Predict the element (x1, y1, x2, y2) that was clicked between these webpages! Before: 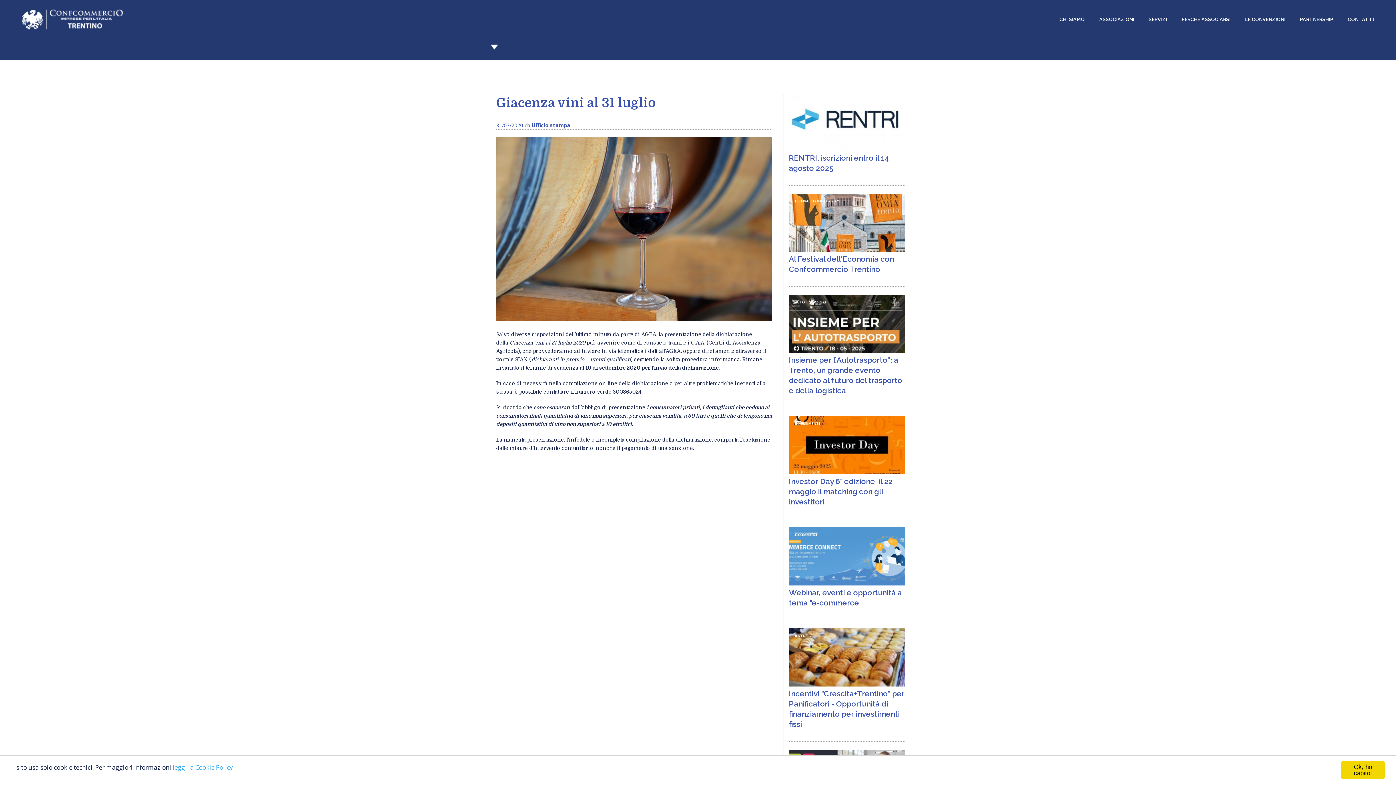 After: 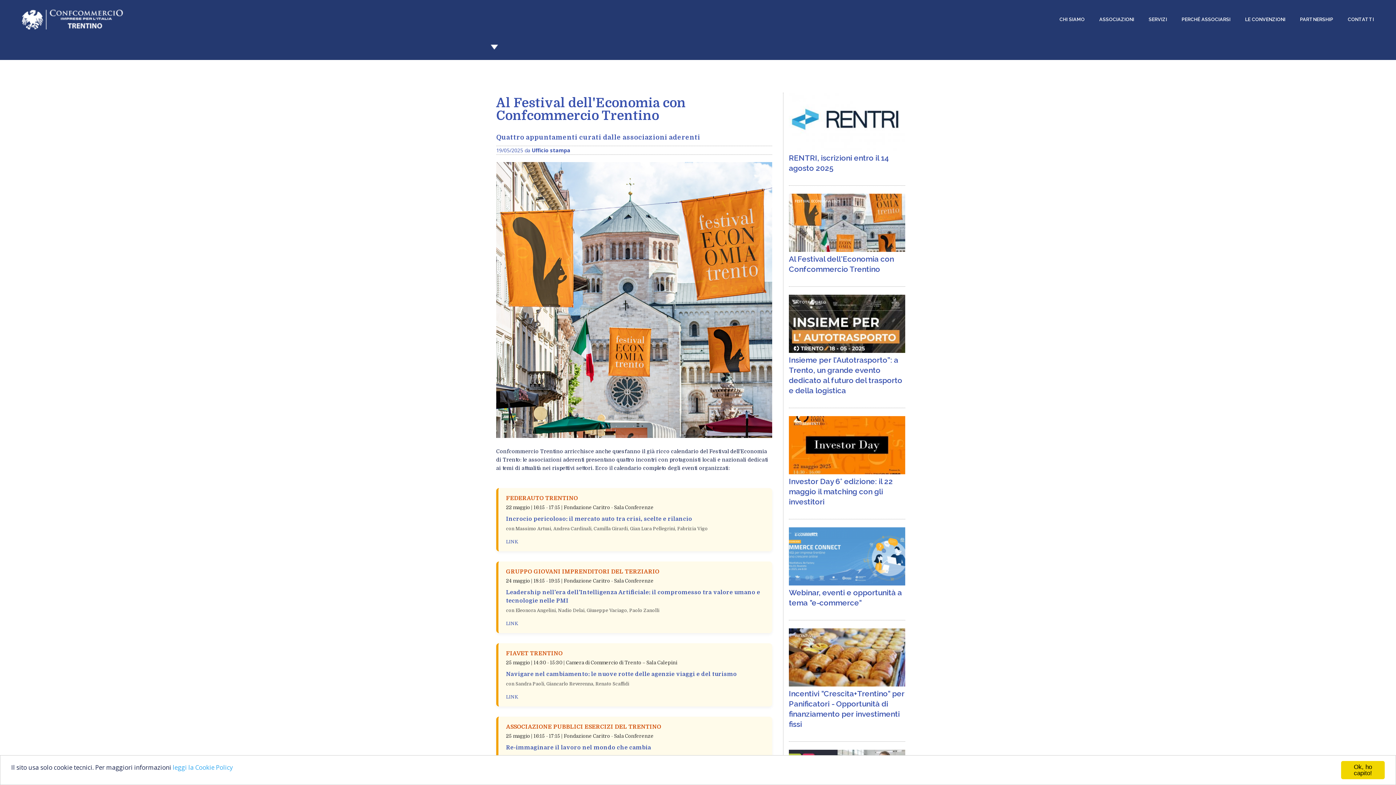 Action: bbox: (789, 246, 905, 253)